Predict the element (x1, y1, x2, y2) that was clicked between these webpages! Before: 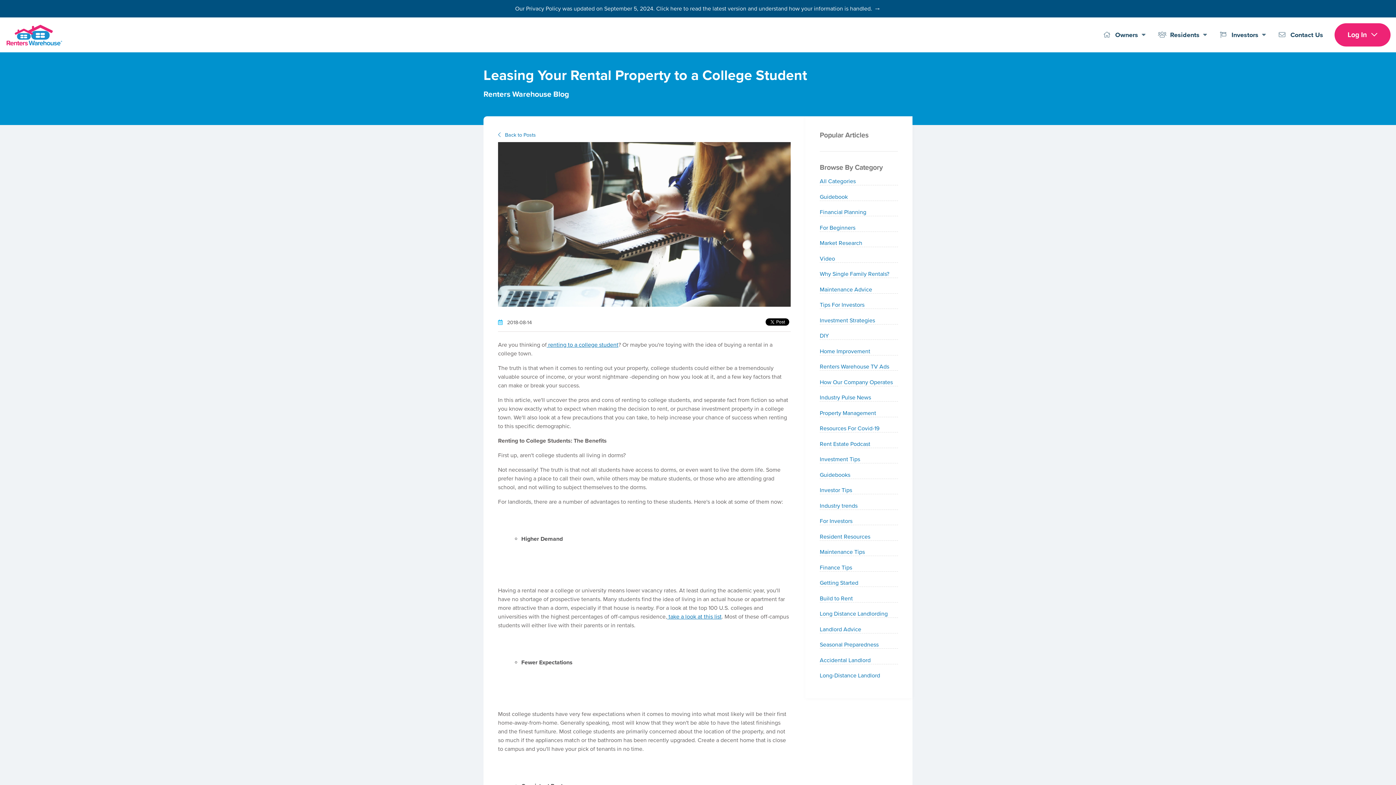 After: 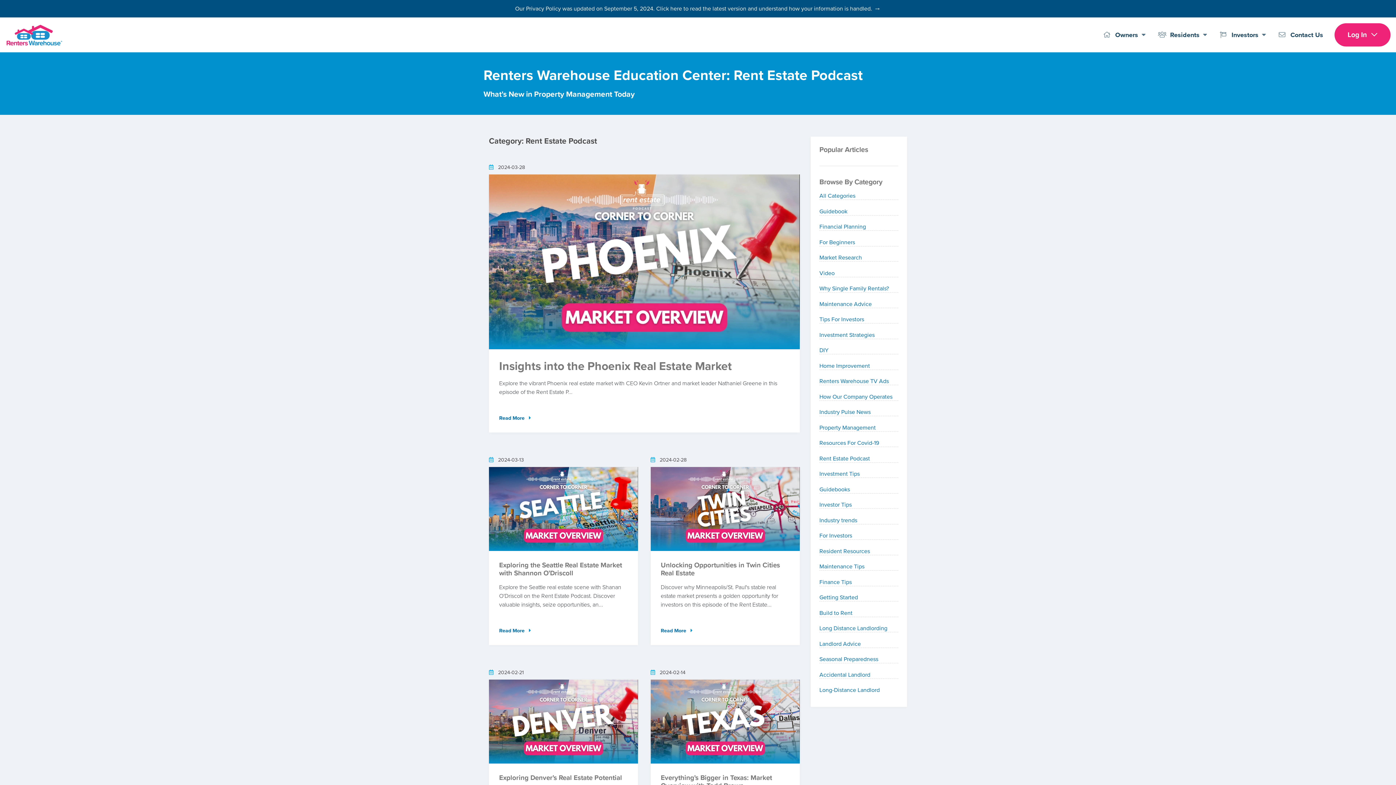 Action: bbox: (820, 440, 870, 447) label: Rent Estate Podcast